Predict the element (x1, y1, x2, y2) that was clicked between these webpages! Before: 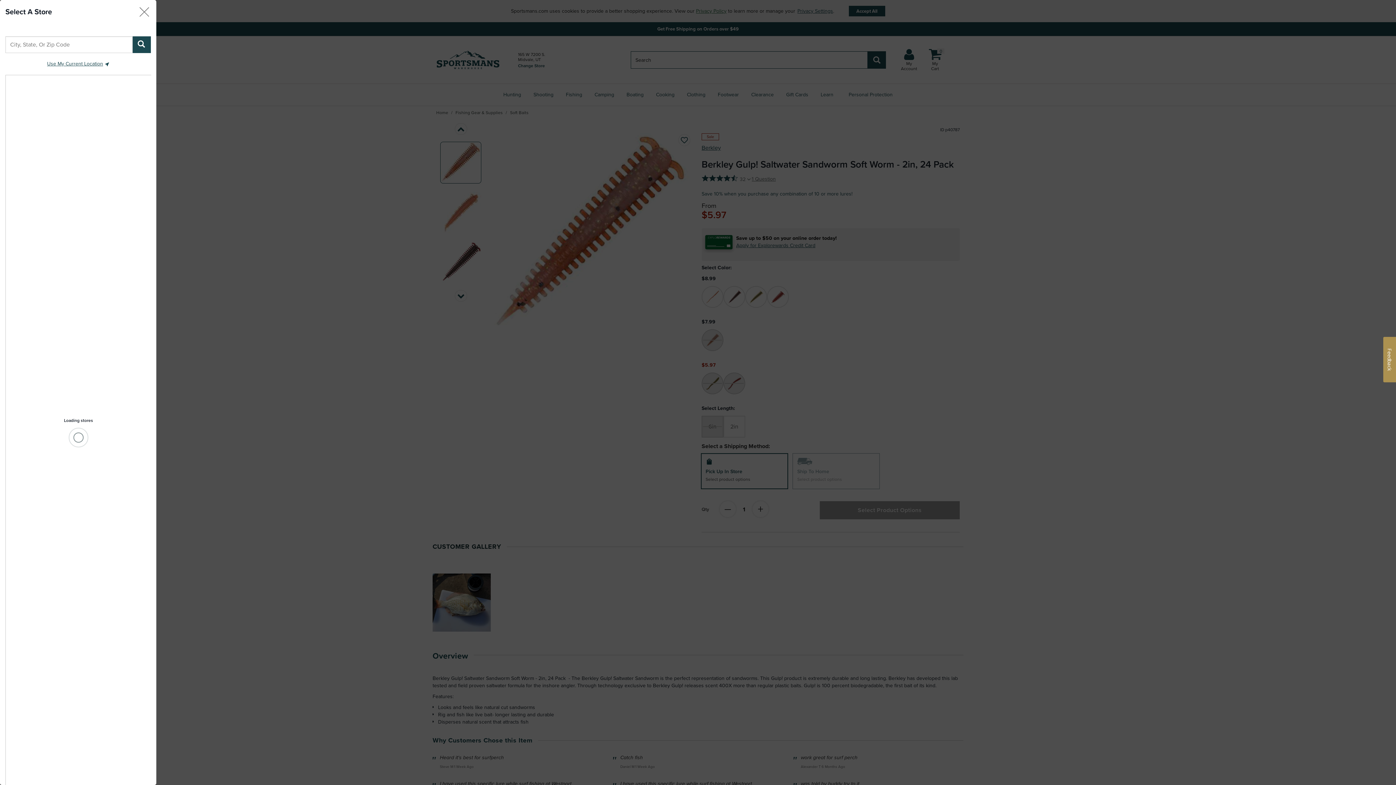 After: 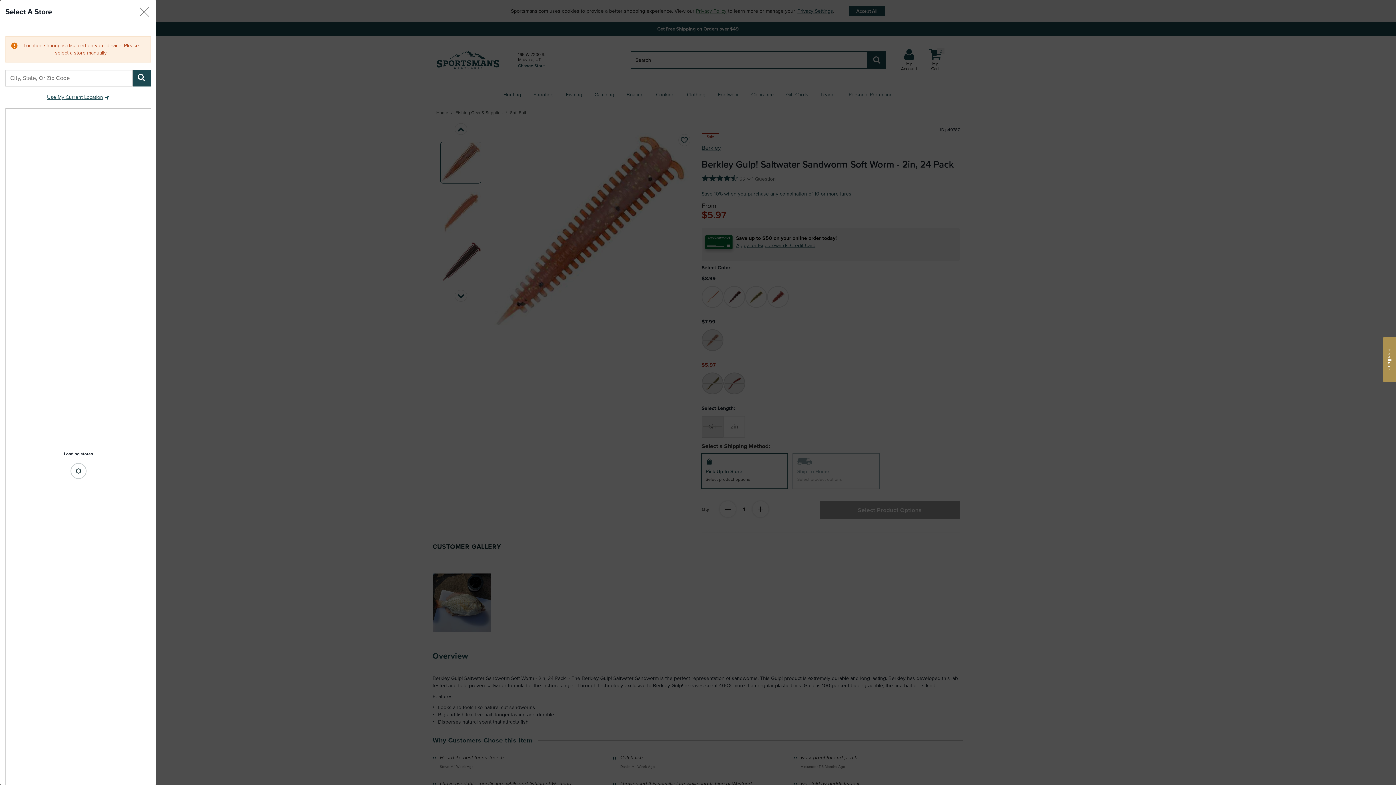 Action: bbox: (5, 60, 150, 67) label: Use My Current Location